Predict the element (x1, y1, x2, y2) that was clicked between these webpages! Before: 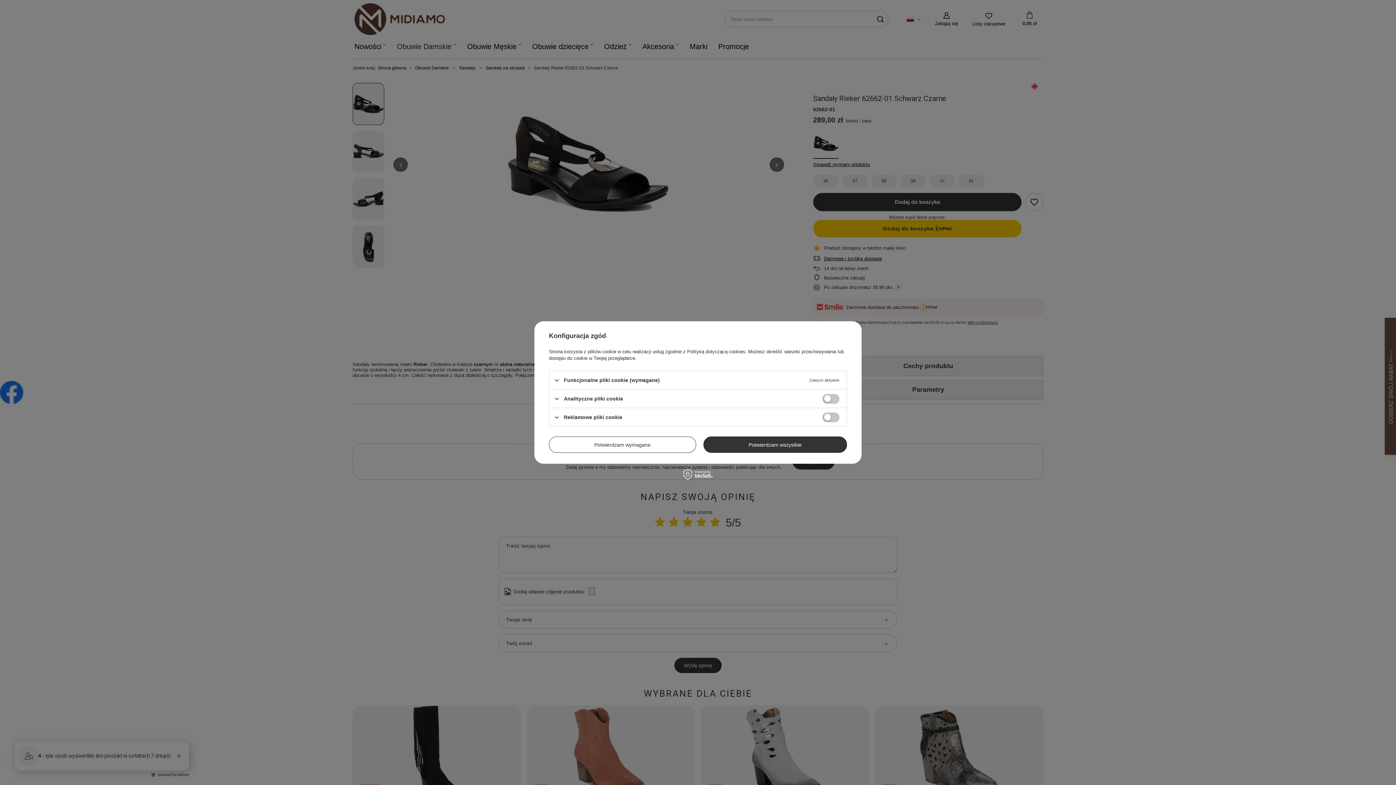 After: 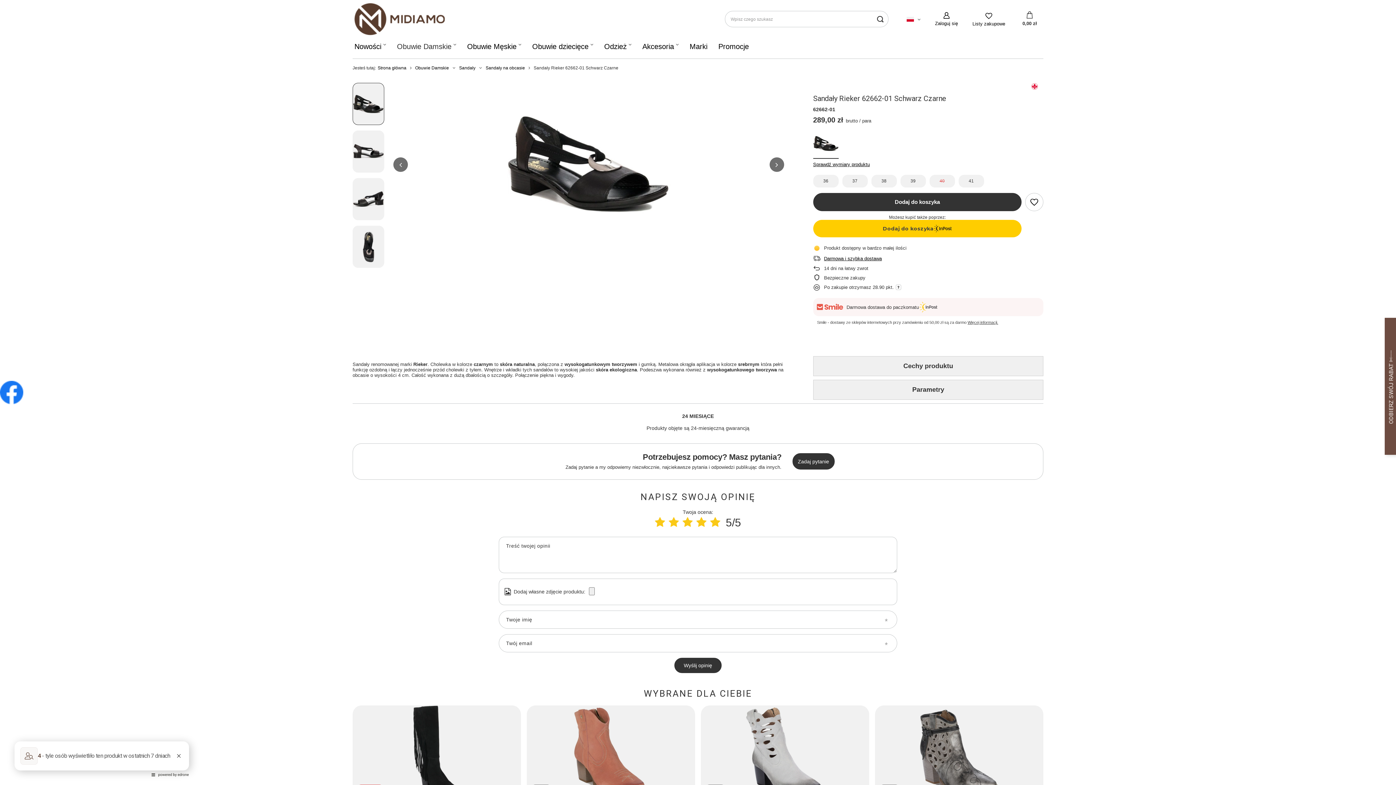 Action: label: Potwierdzam wymagane bbox: (549, 436, 696, 453)